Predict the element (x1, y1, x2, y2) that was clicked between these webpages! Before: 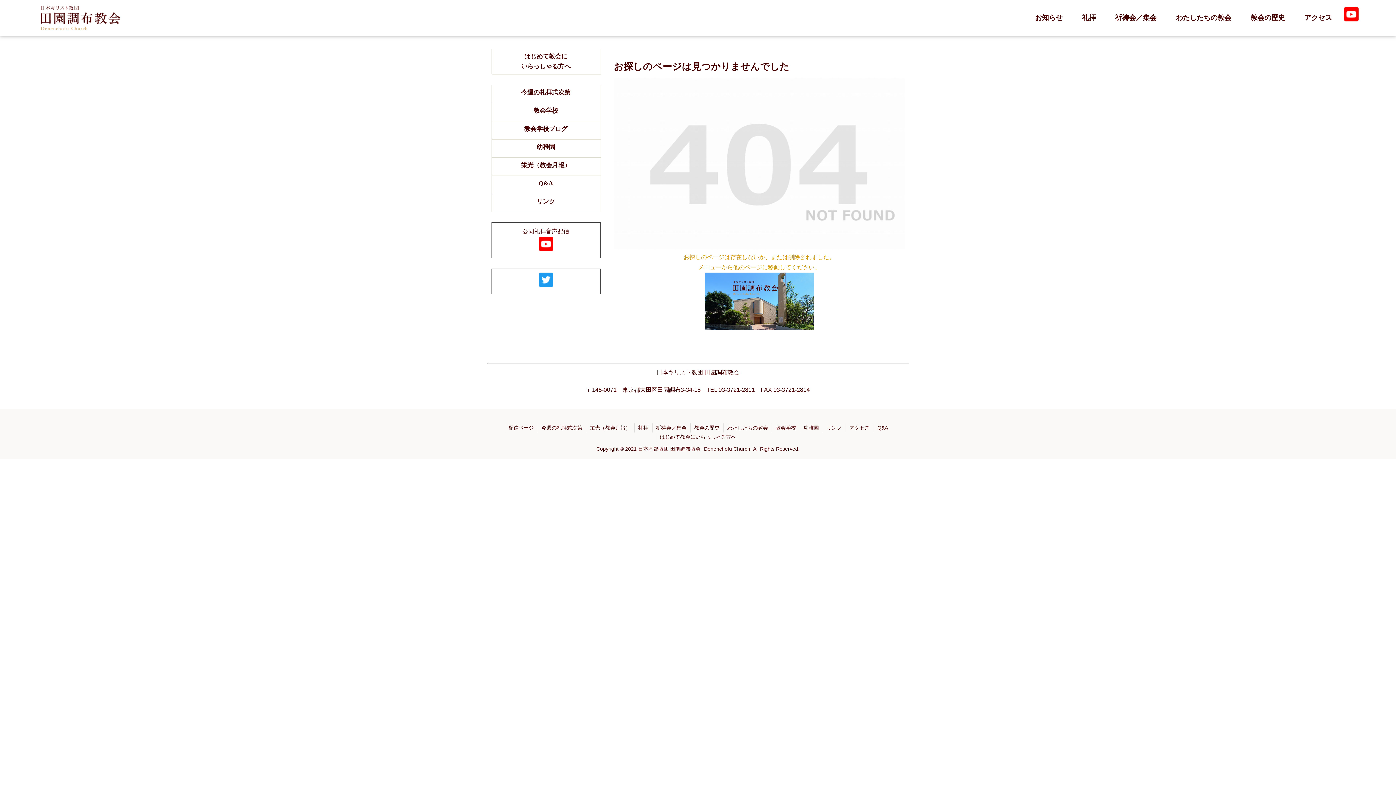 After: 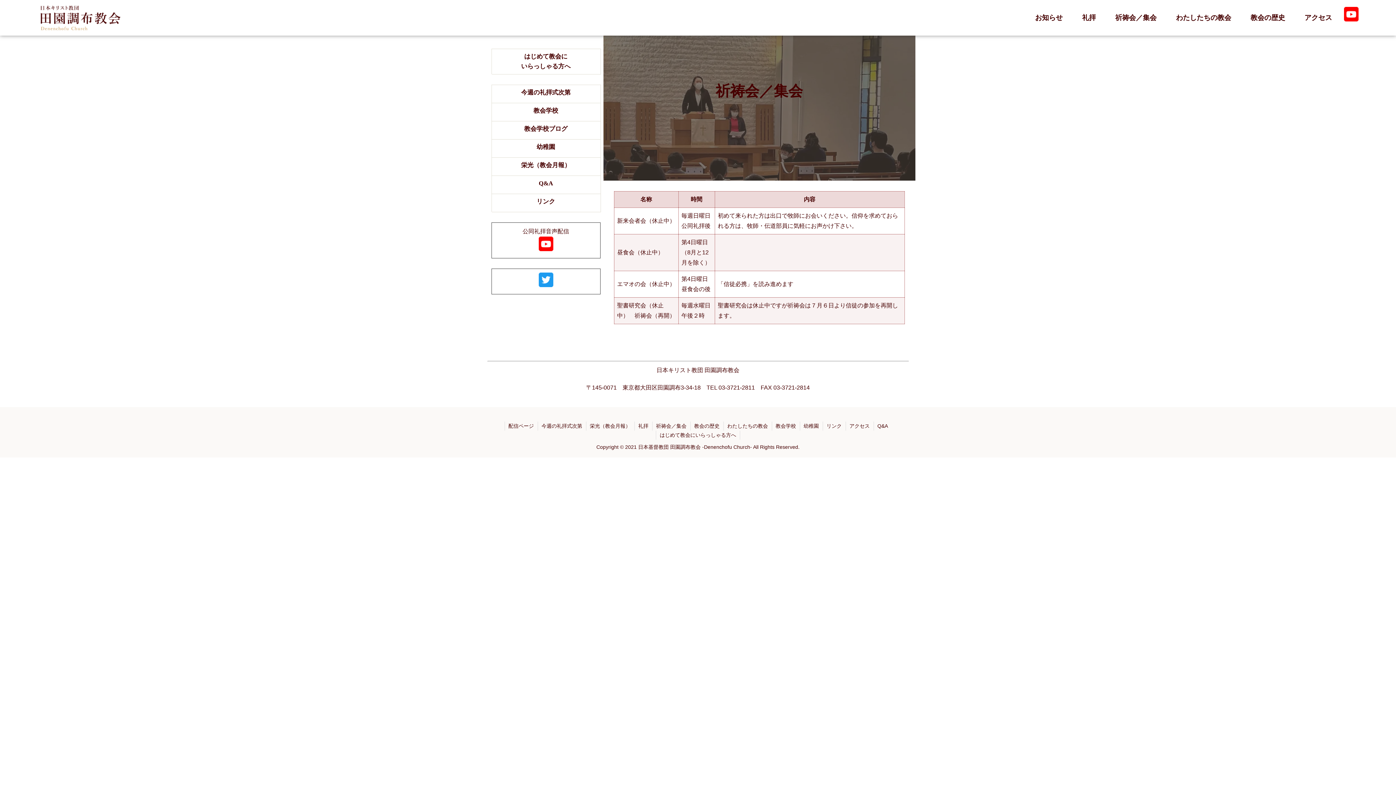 Action: label: 祈祷会／集会 bbox: (1105, 6, 1166, 28)